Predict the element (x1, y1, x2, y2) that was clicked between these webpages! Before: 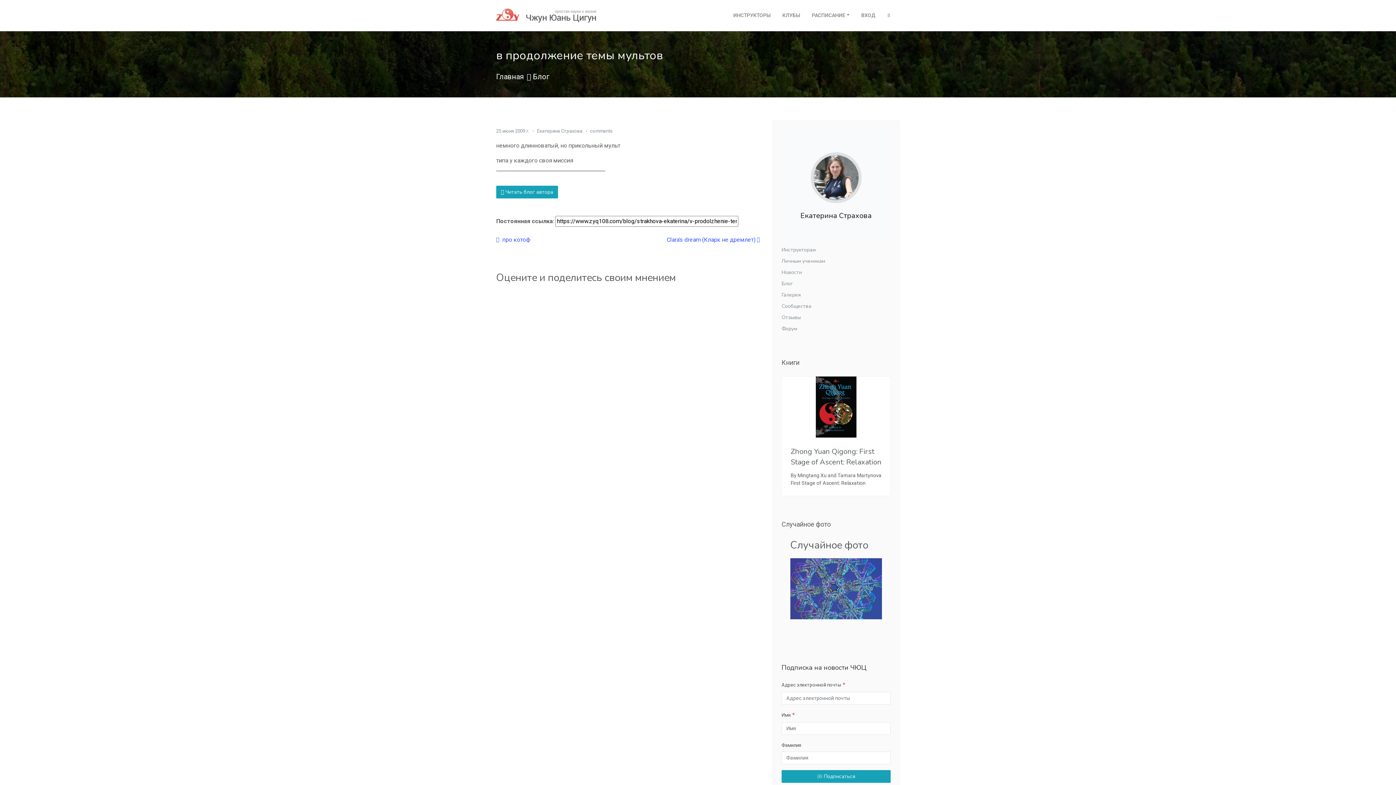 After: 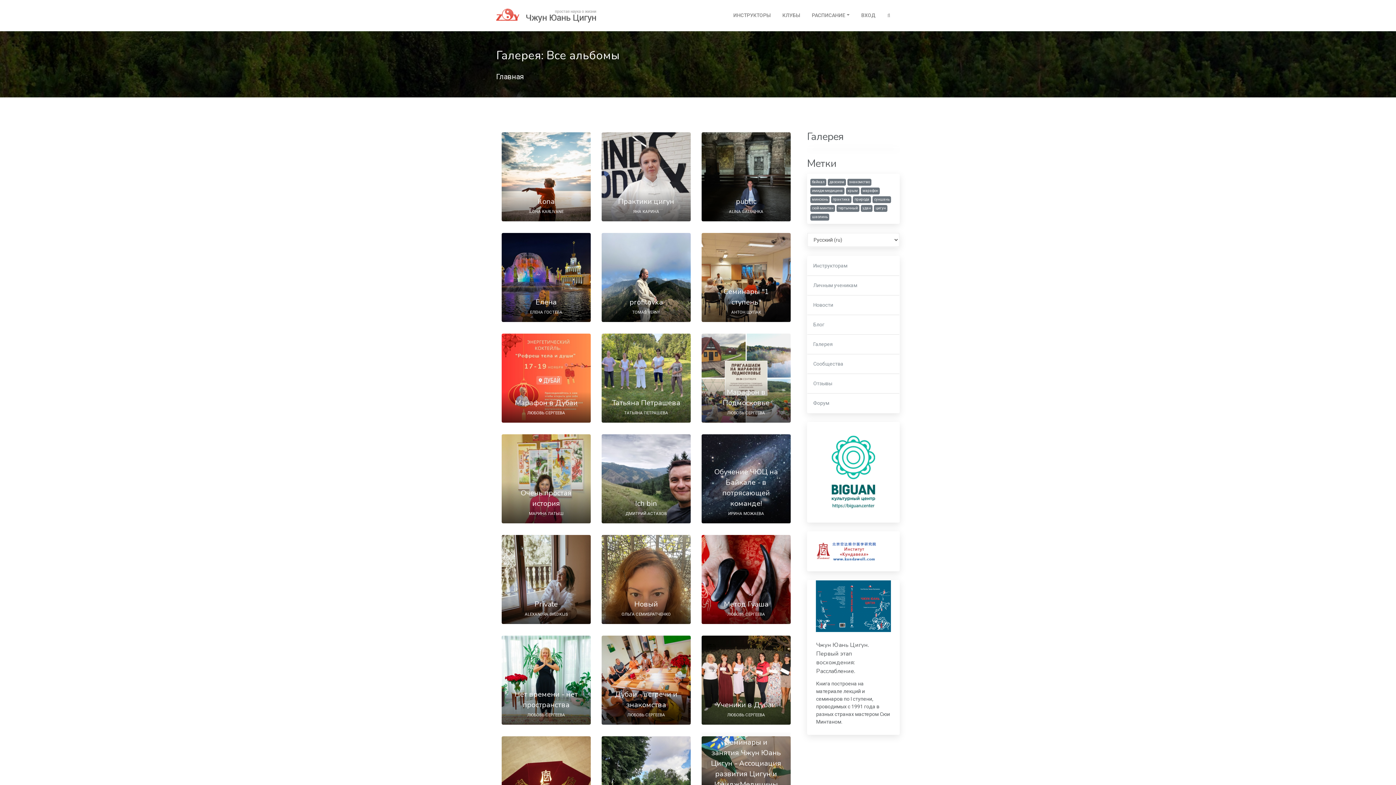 Action: bbox: (781, 289, 890, 300) label: Галерея